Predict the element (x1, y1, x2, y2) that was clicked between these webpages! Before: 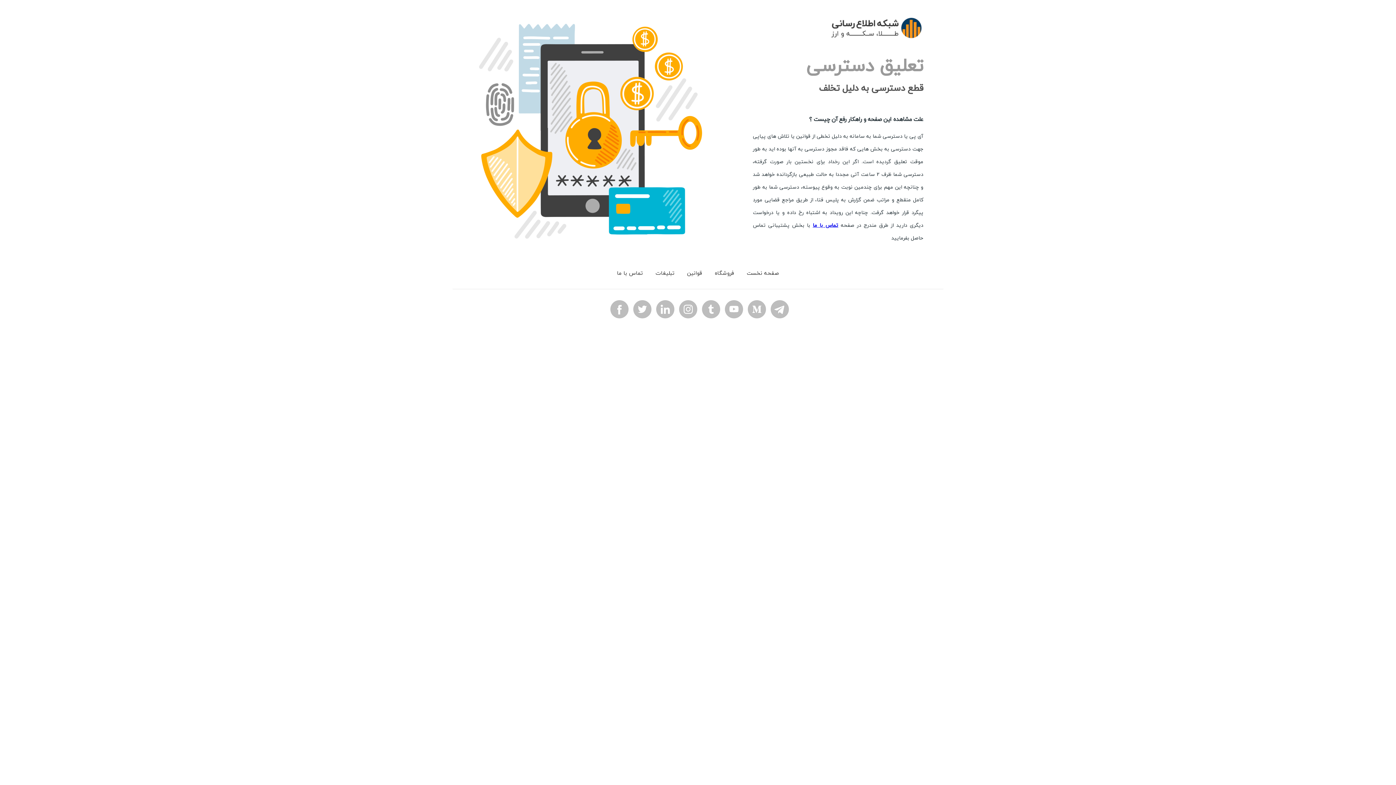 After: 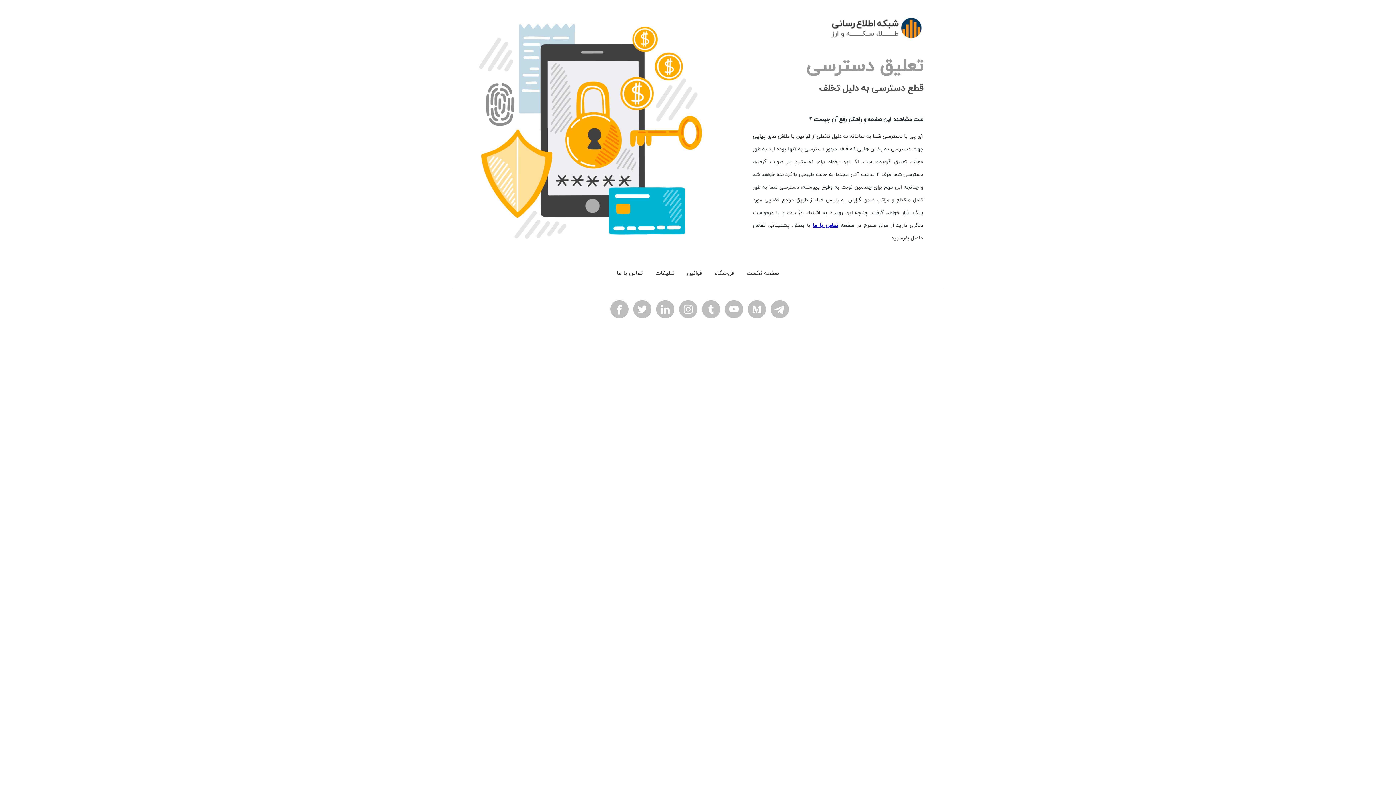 Action: bbox: (743, 266, 782, 279) label: صفحه نخست